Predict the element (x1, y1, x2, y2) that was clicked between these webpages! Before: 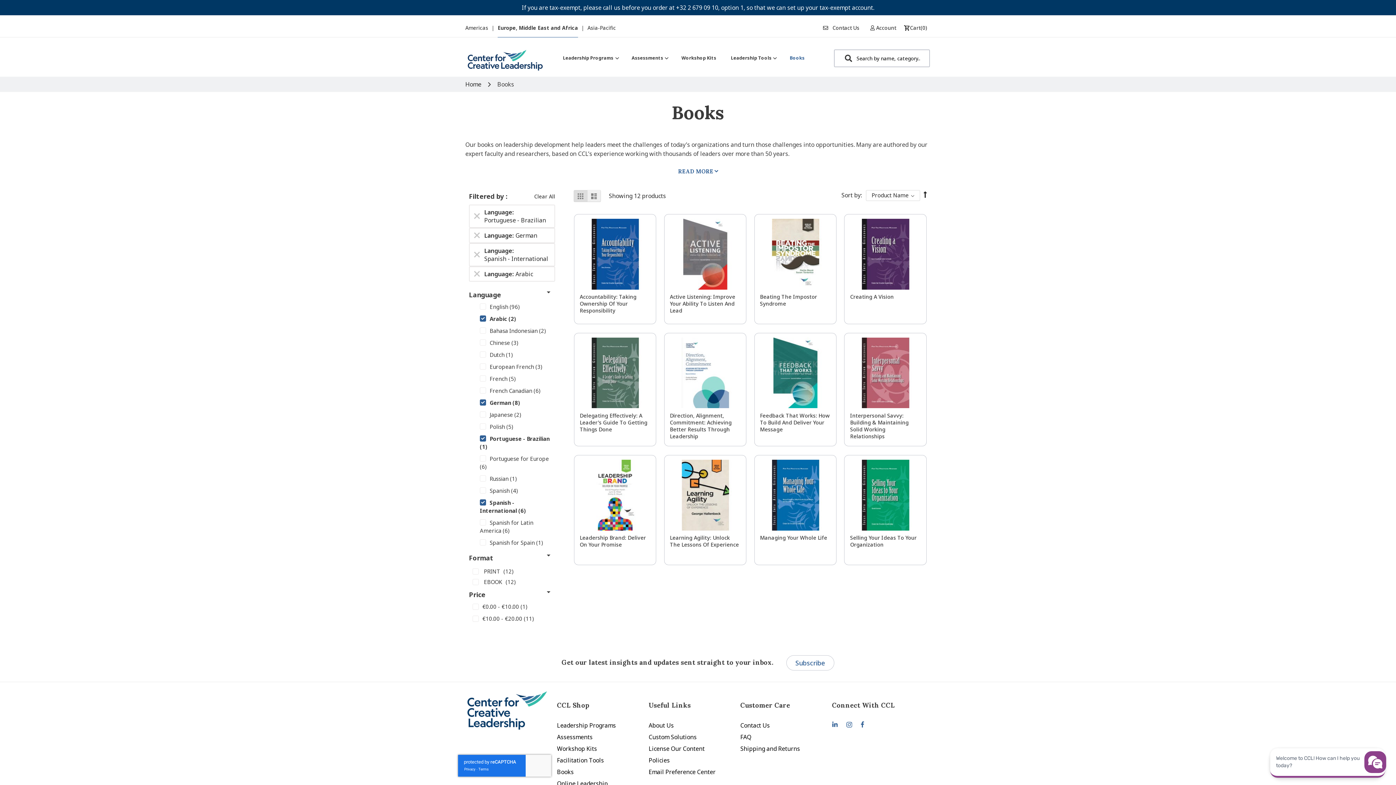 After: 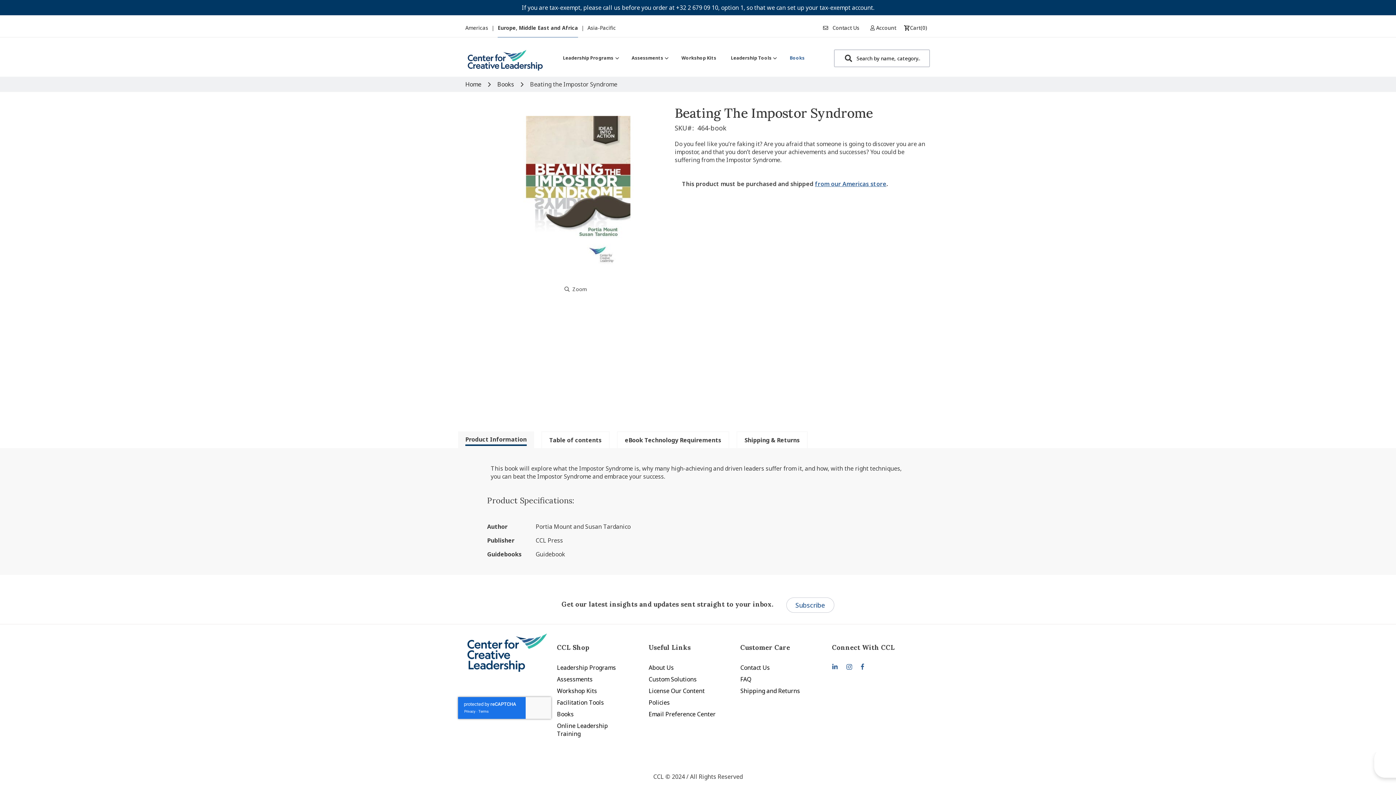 Action: bbox: (760, 264, 830, 272)